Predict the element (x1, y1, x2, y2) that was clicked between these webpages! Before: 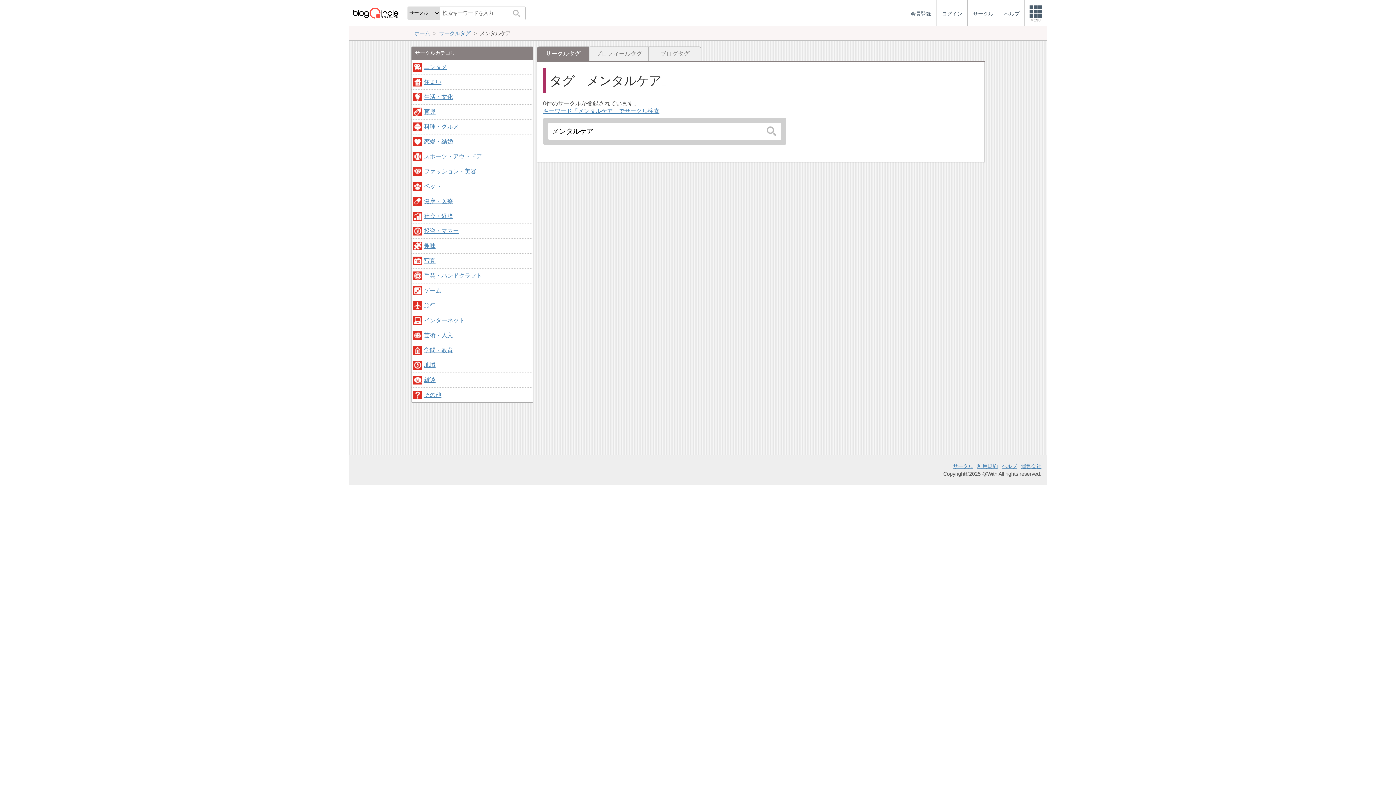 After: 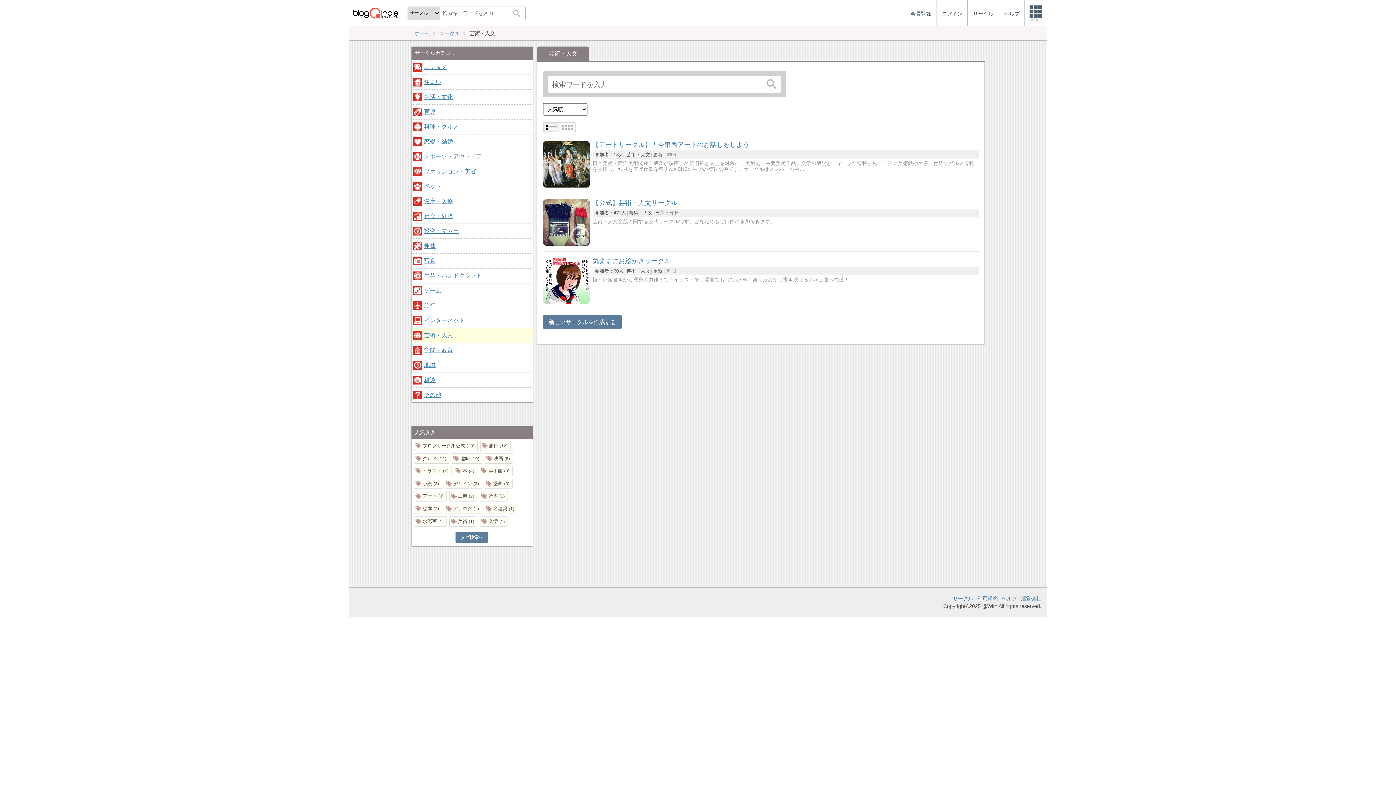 Action: bbox: (411, 328, 533, 342) label: 芸術・人文